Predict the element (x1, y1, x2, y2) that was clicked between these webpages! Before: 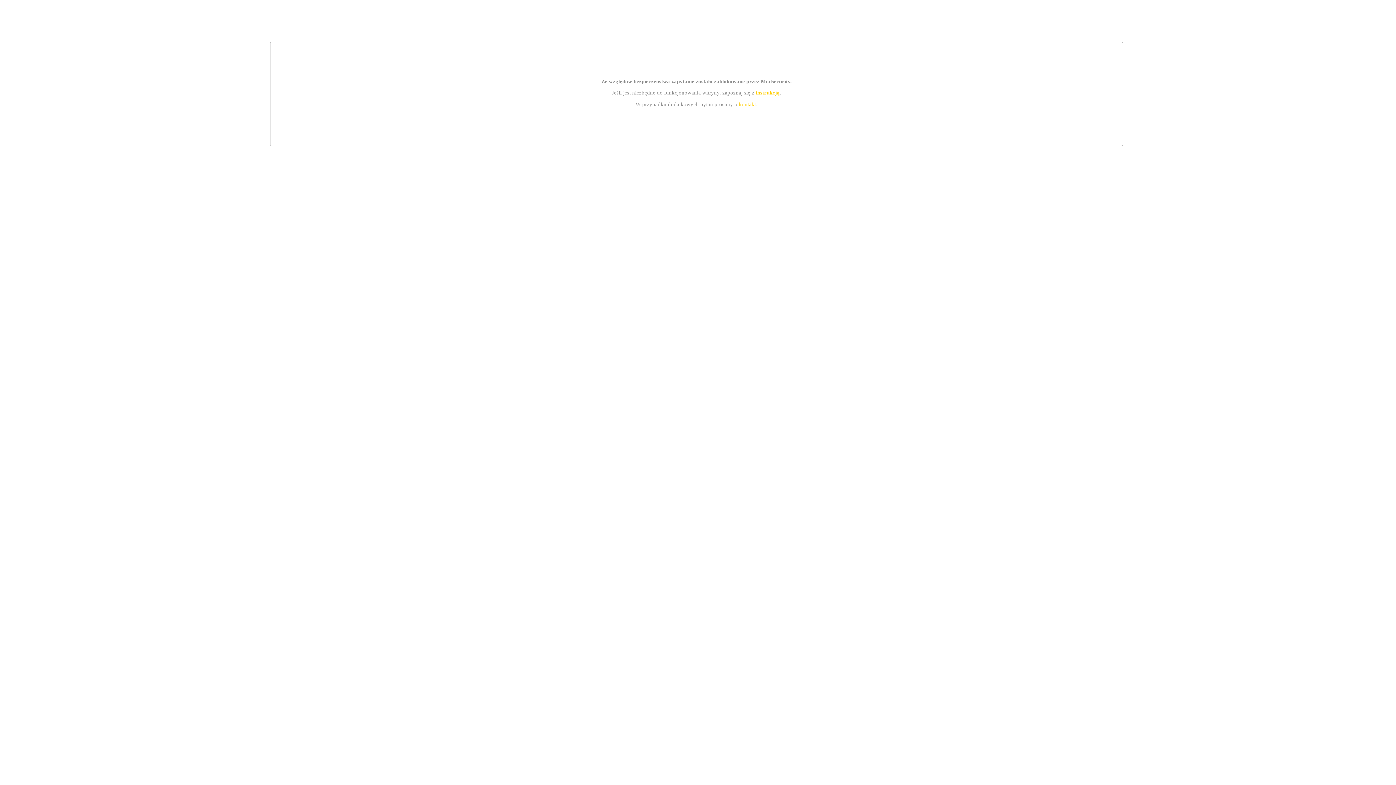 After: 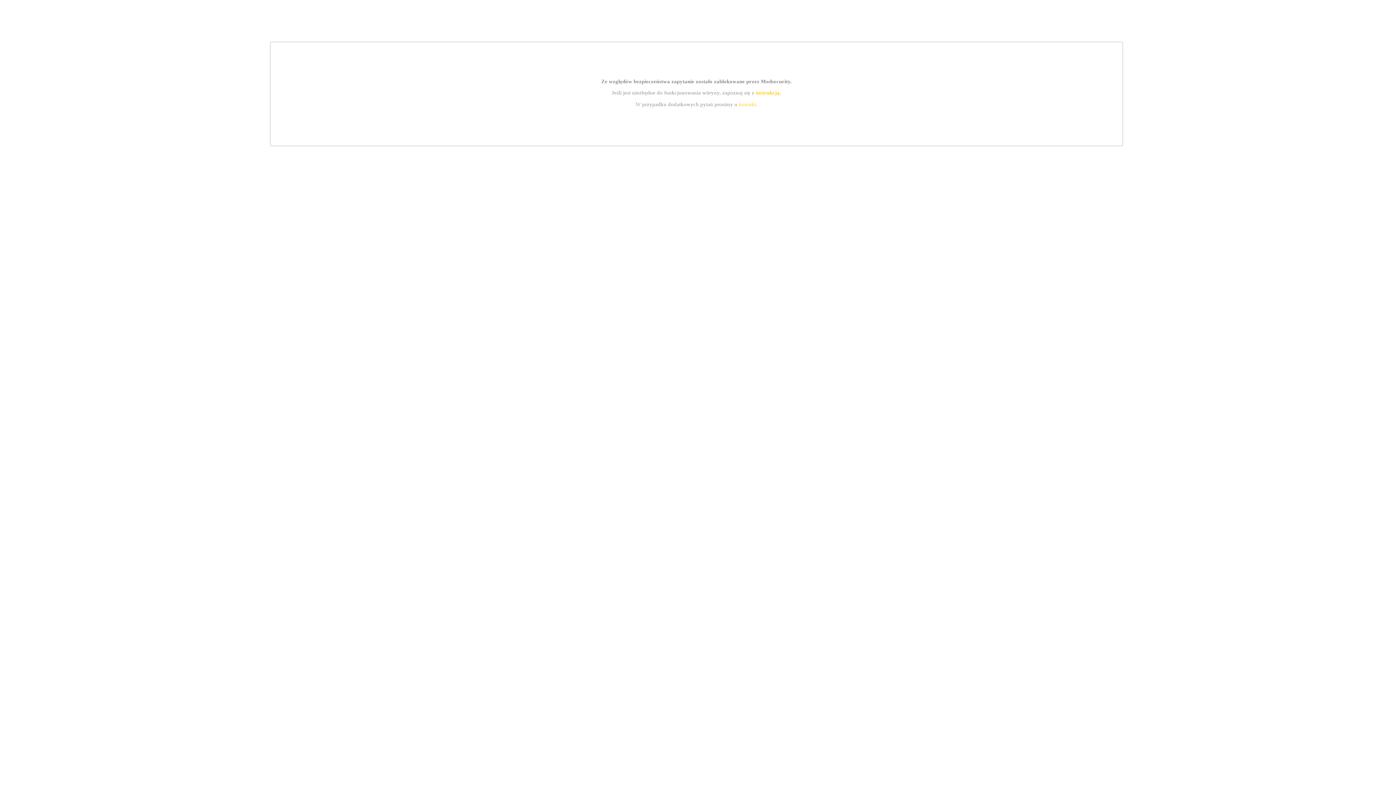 Action: bbox: (755, 89, 779, 95) label: instrukcją